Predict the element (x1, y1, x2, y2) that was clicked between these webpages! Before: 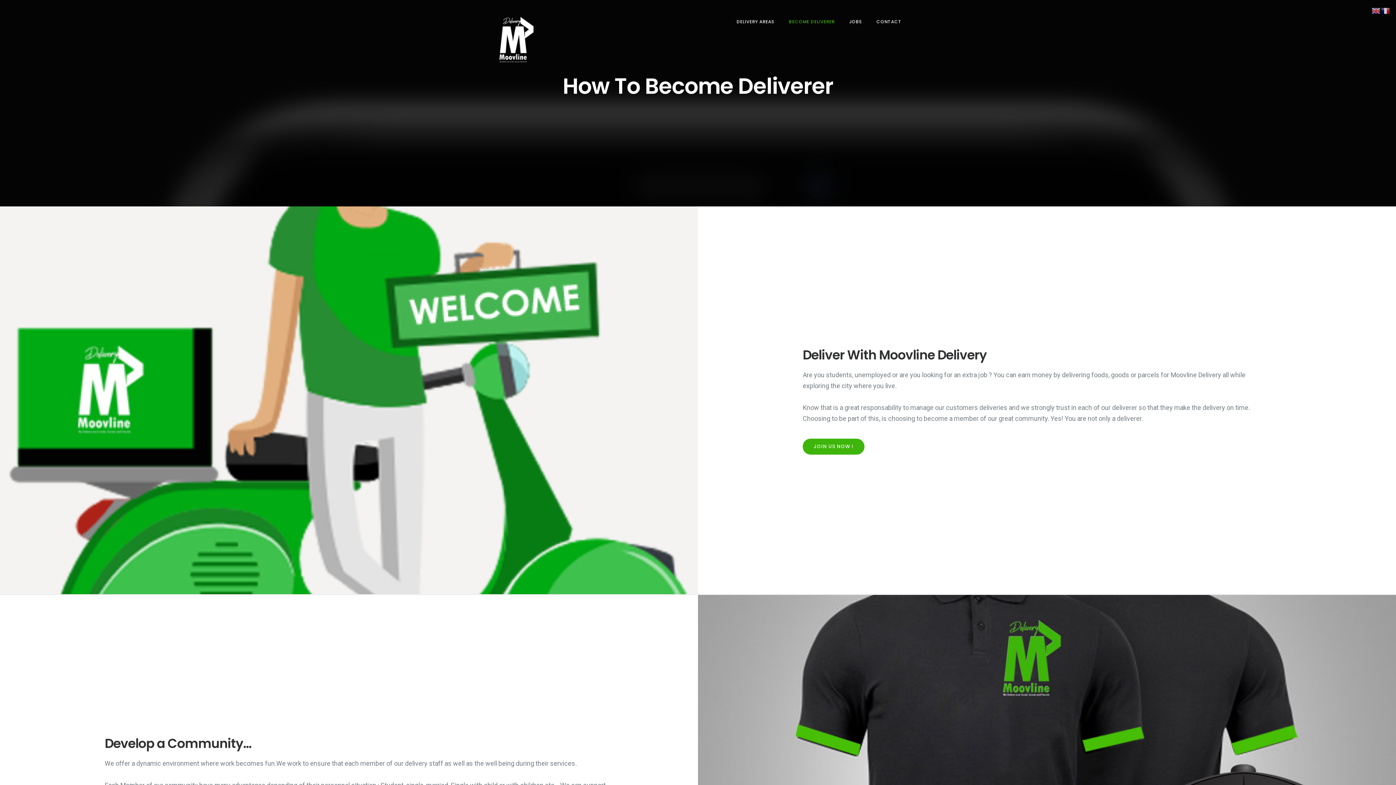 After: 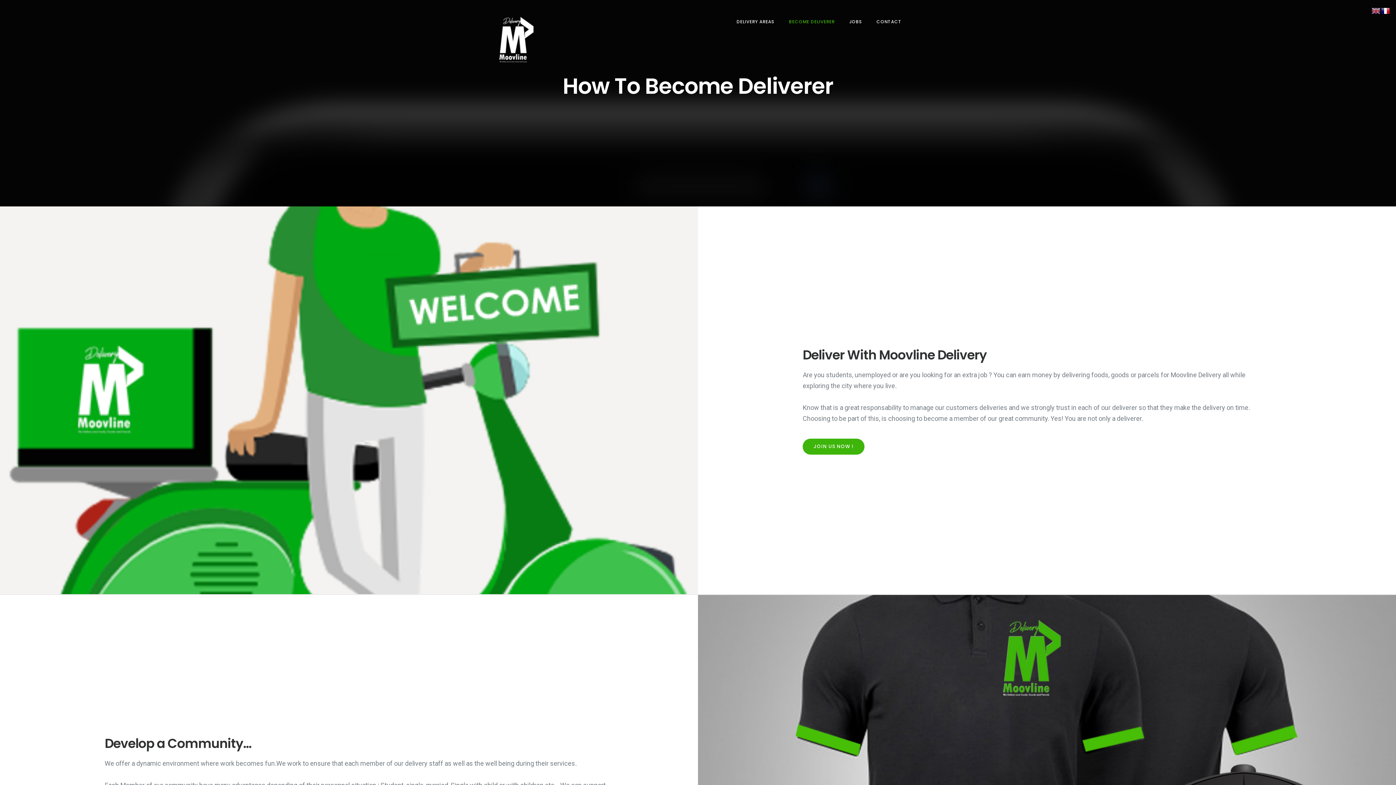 Action: bbox: (1381, 6, 1390, 13)